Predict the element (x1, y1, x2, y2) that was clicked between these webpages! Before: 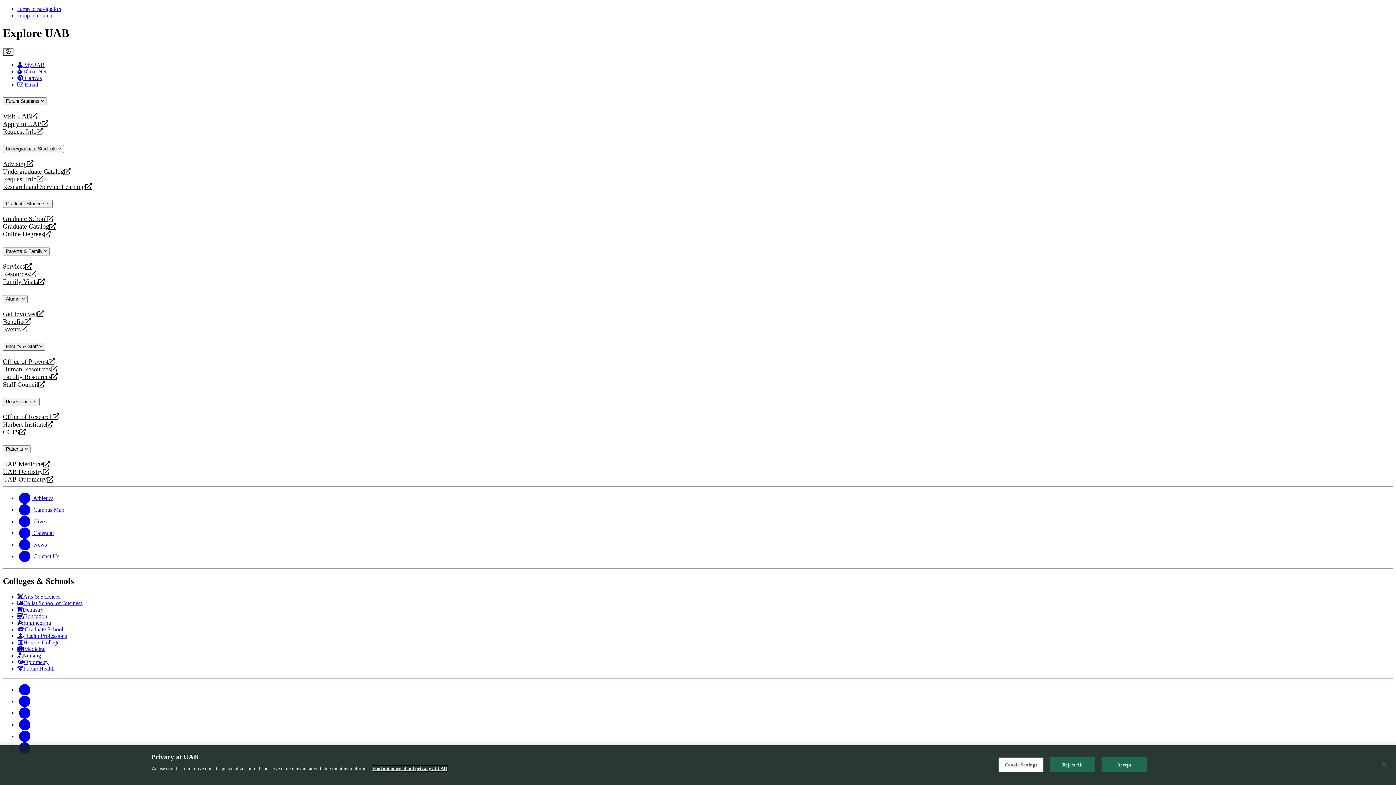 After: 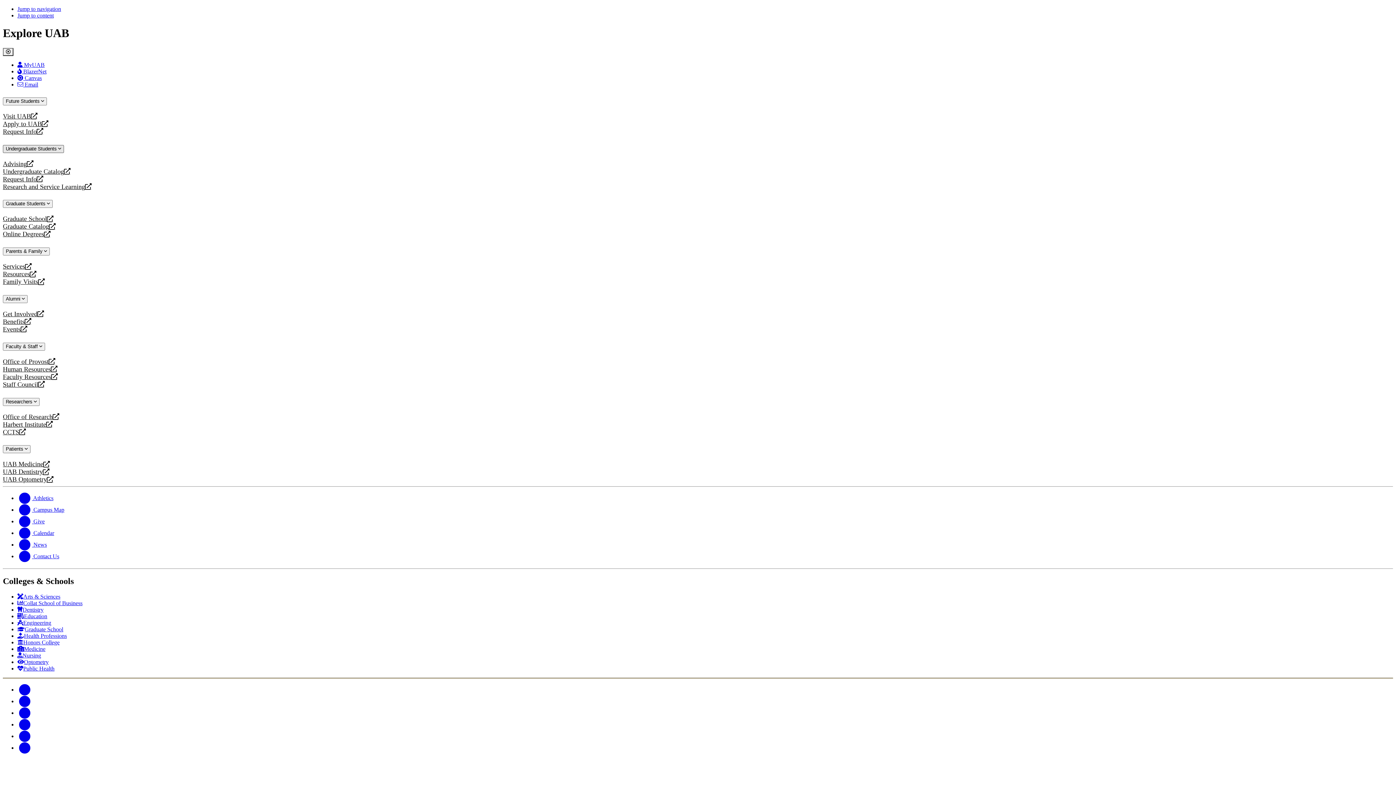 Action: label: Undergraduate Students  bbox: (2, 144, 64, 152)